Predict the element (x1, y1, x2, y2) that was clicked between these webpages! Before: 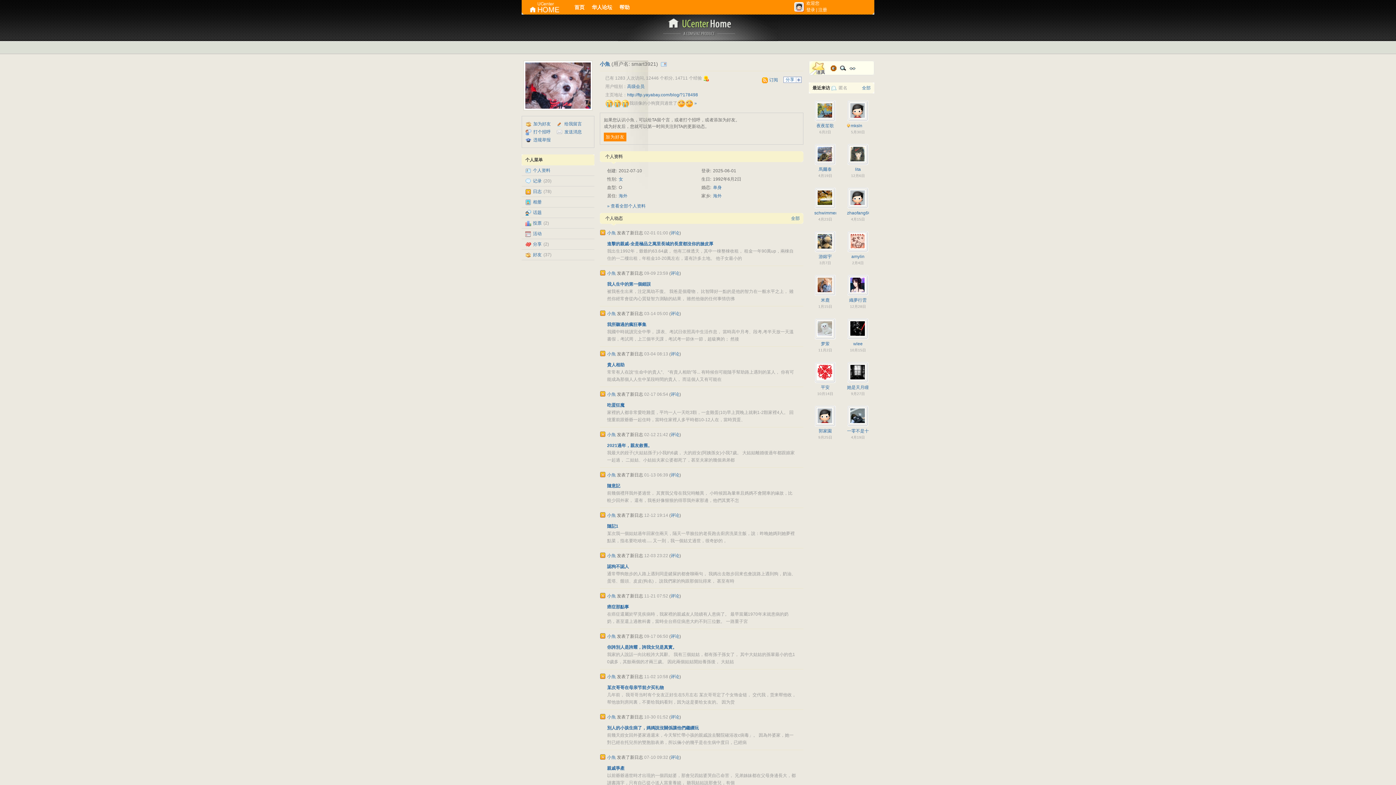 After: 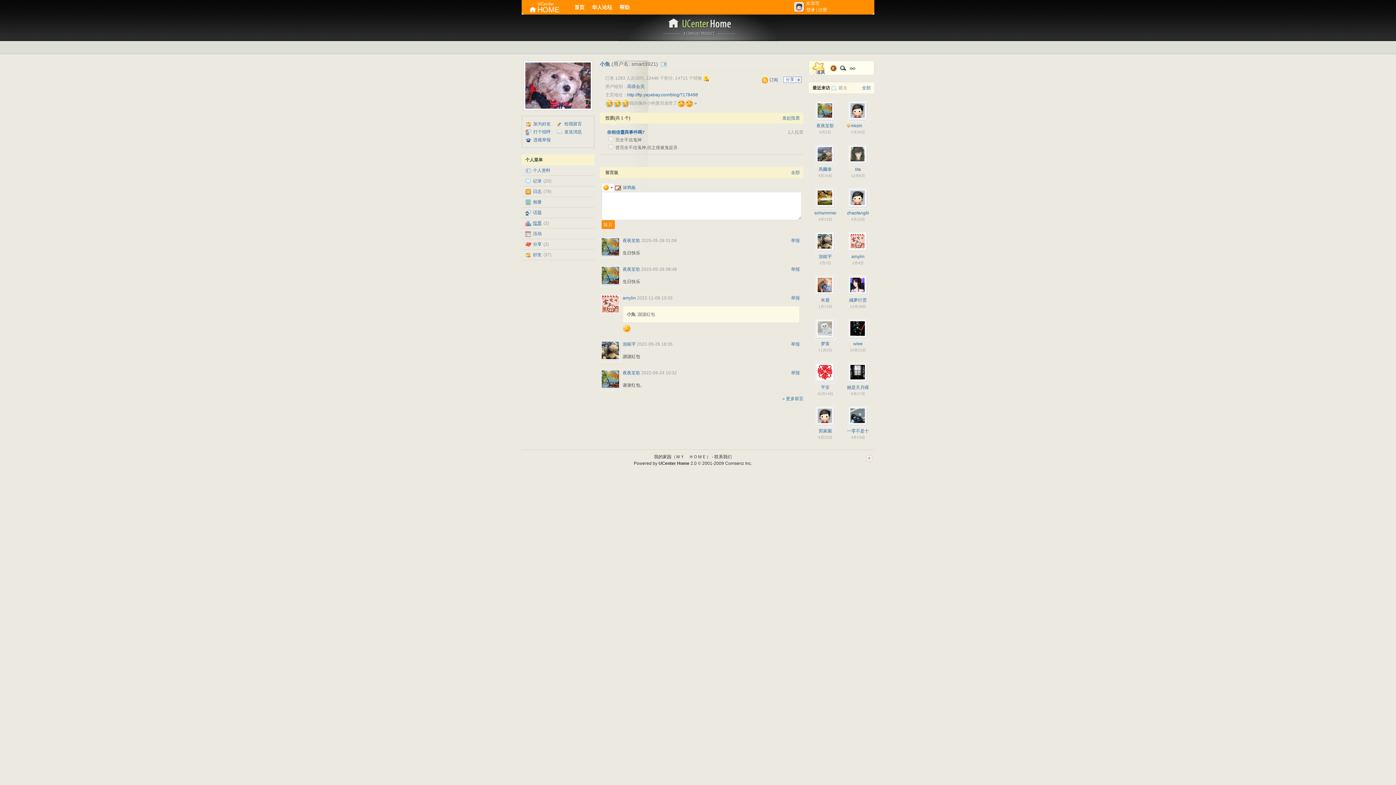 Action: bbox: (533, 220, 541, 225) label: 投票